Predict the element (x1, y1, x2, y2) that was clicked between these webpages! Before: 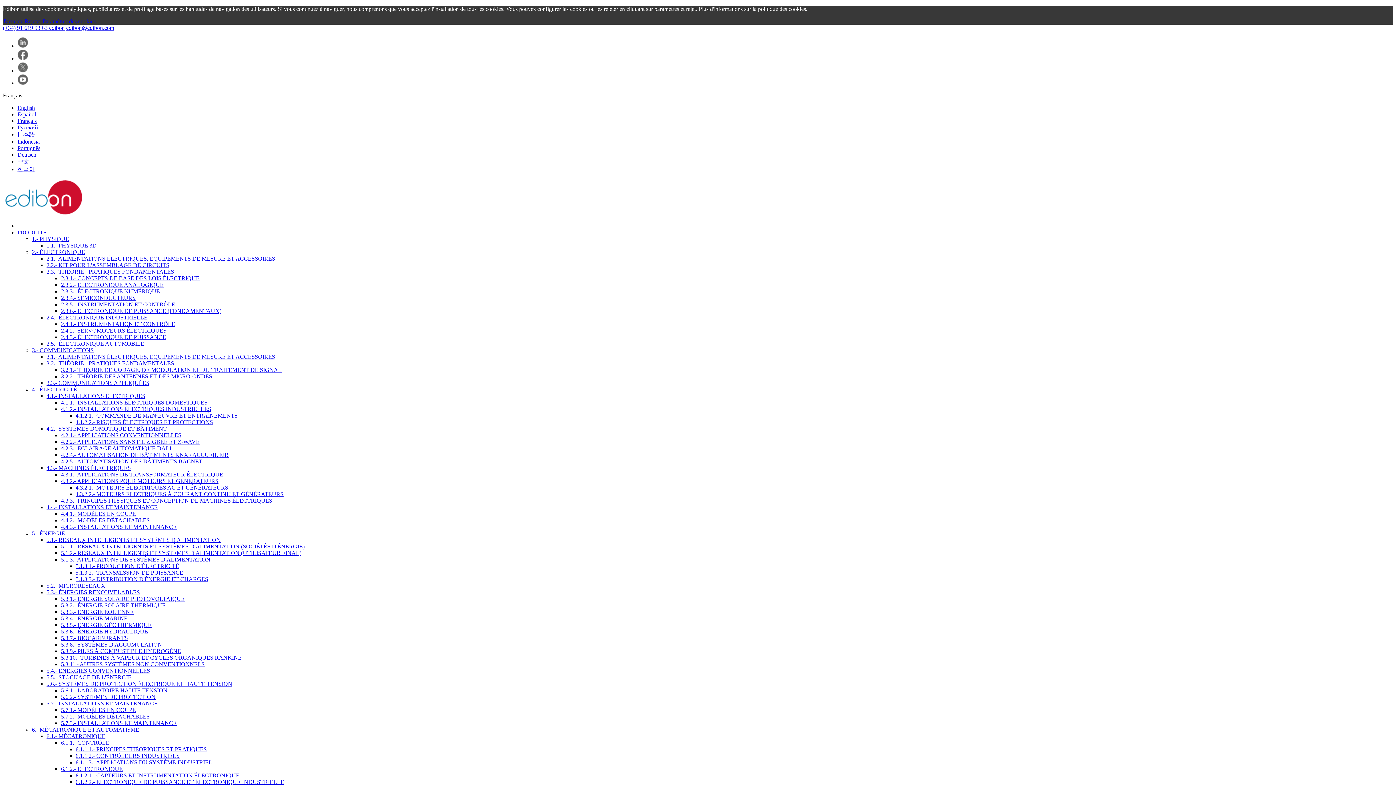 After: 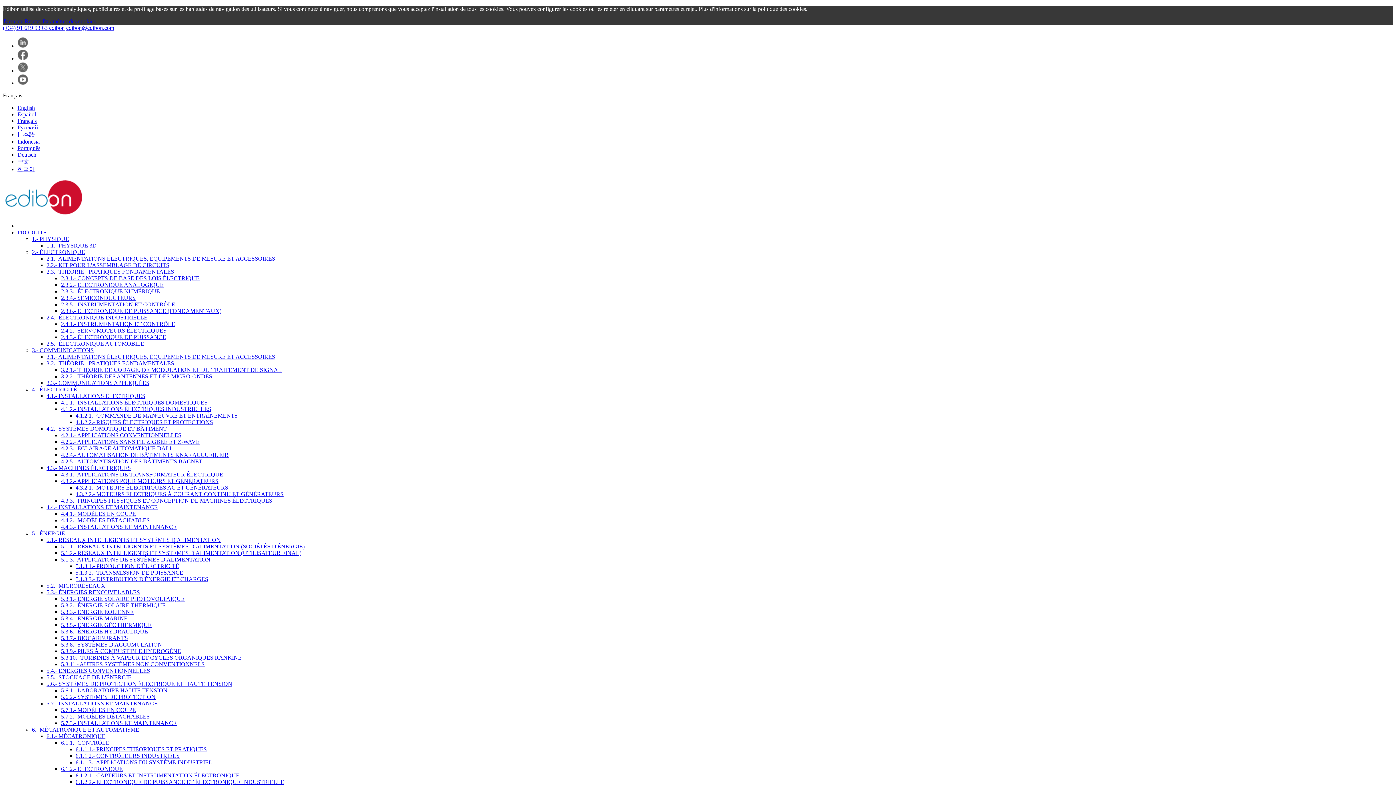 Action: bbox: (32, 249, 85, 255) label: 2.- ÉLECTRONIQUE